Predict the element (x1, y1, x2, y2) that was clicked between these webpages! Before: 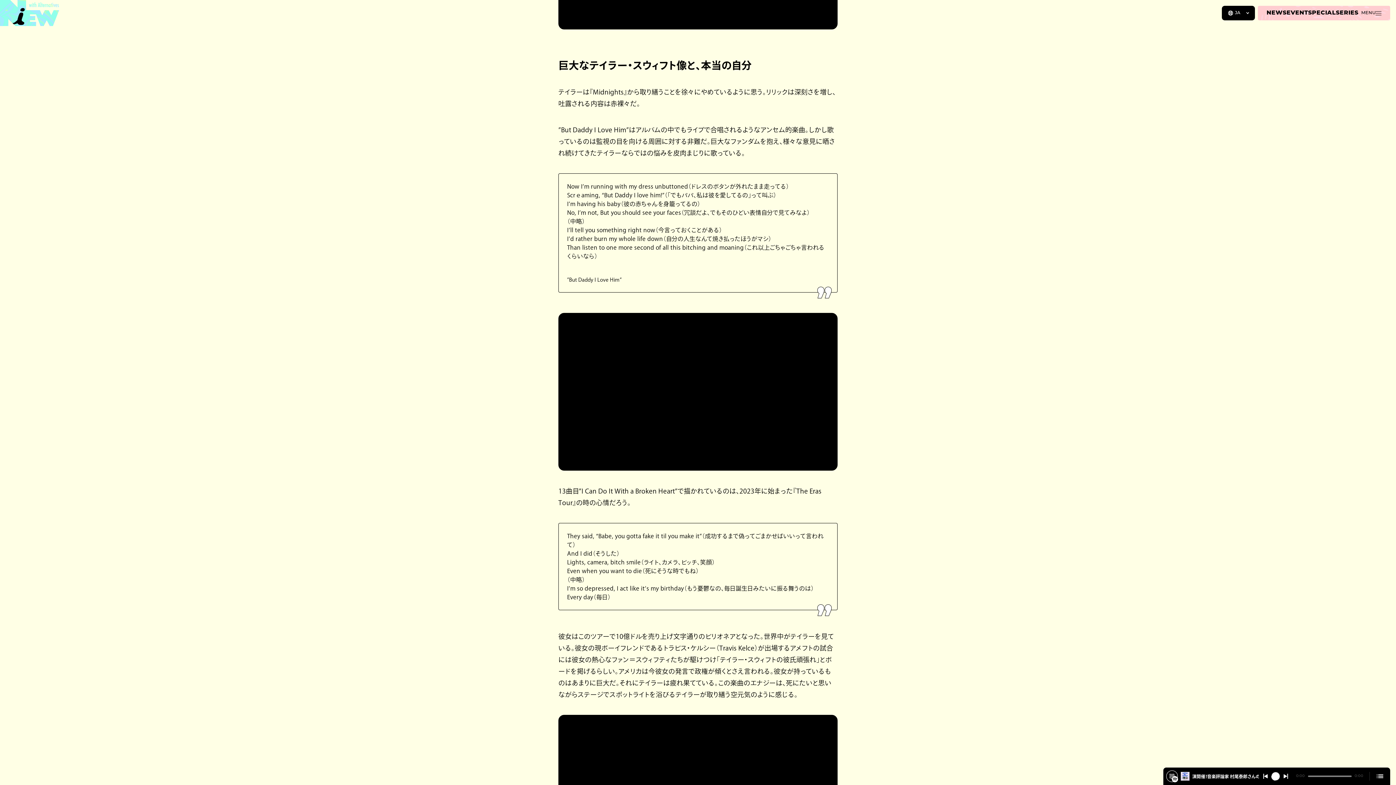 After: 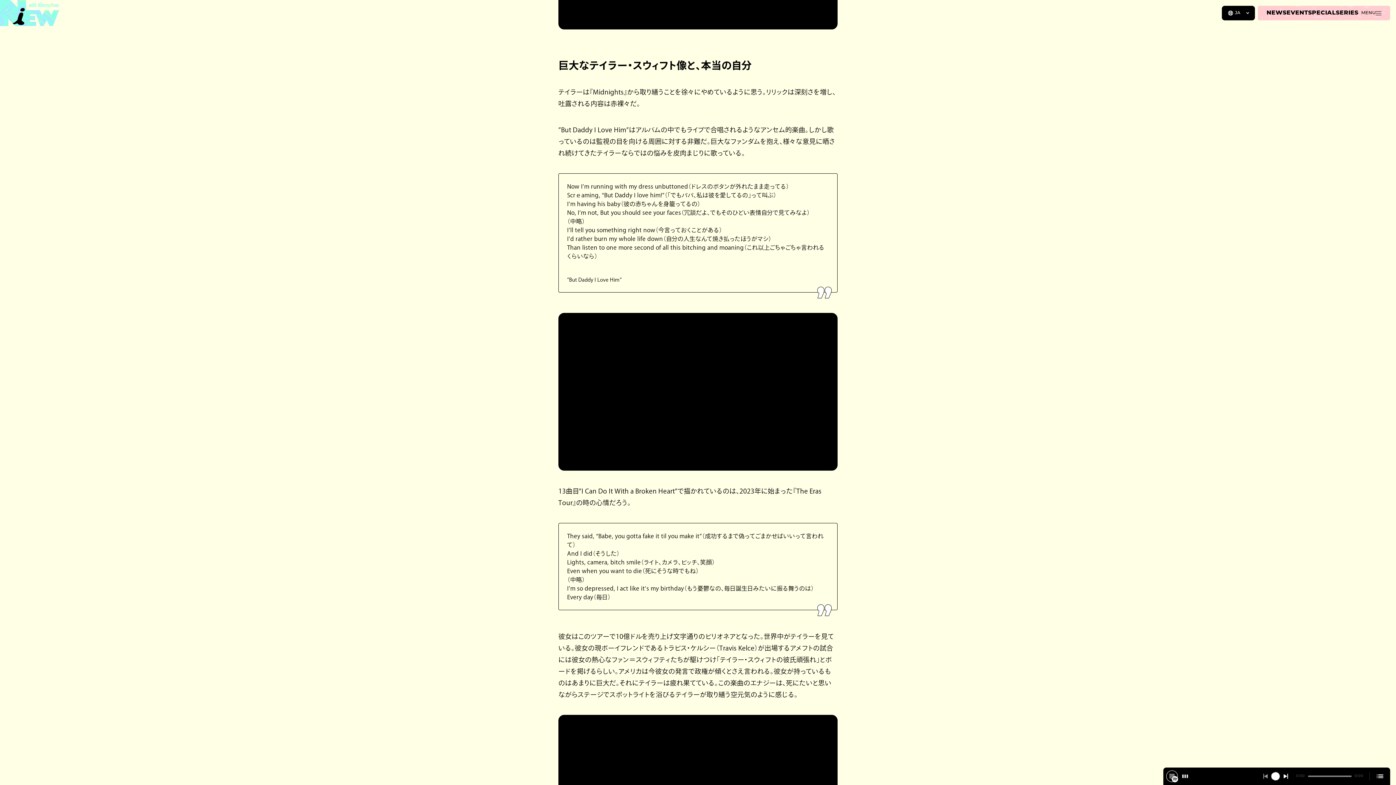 Action: bbox: (1261, 772, 1270, 781) label: Switch to the previous